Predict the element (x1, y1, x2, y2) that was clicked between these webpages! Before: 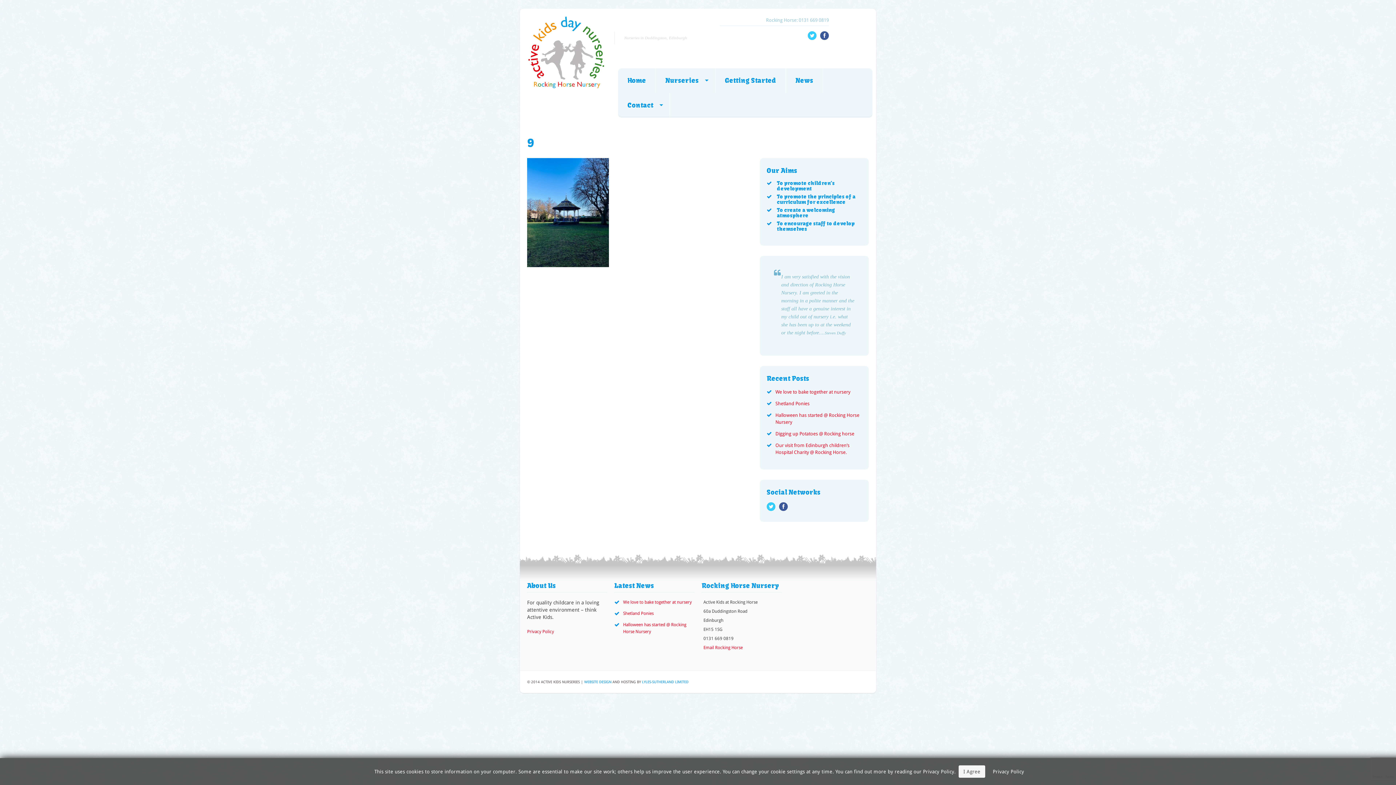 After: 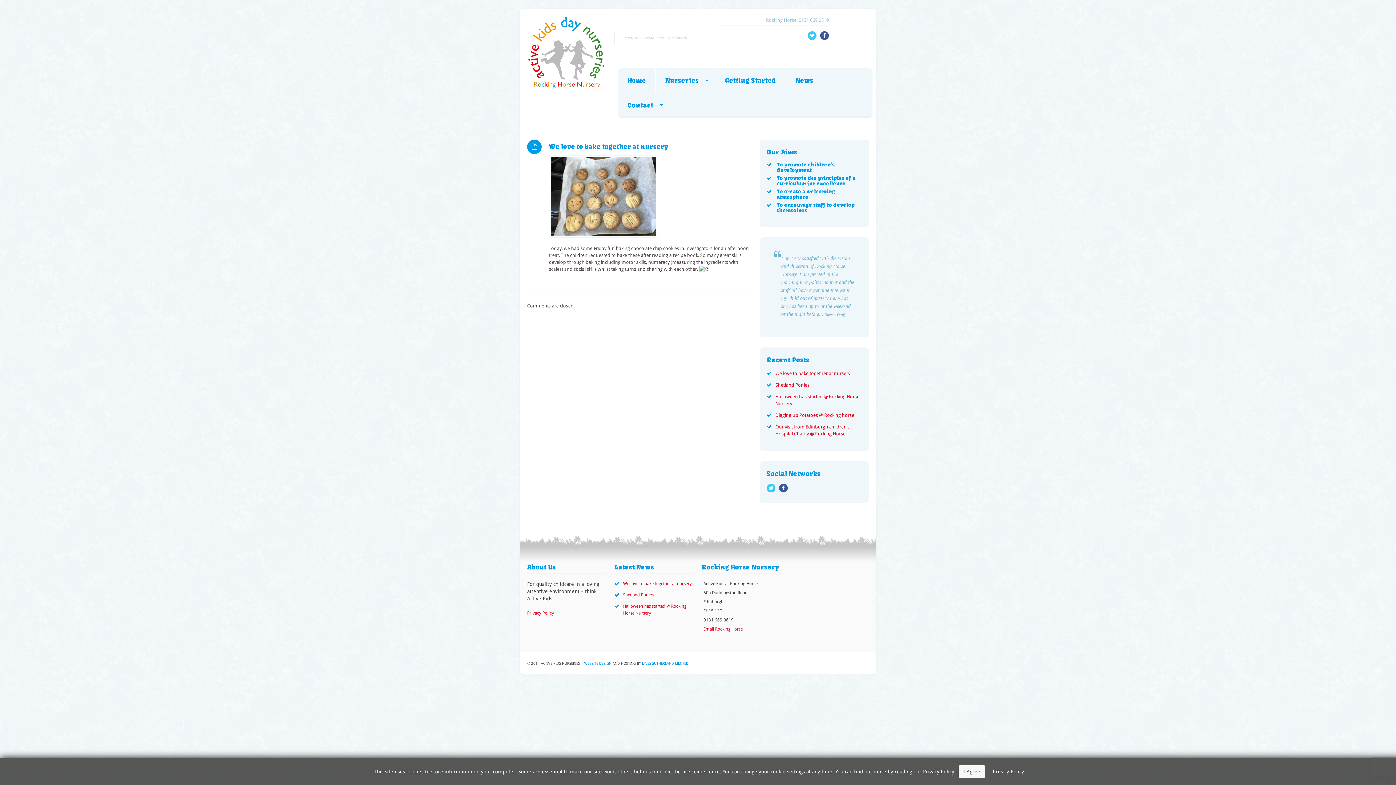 Action: bbox: (623, 600, 692, 605) label: We love to bake together at nursery